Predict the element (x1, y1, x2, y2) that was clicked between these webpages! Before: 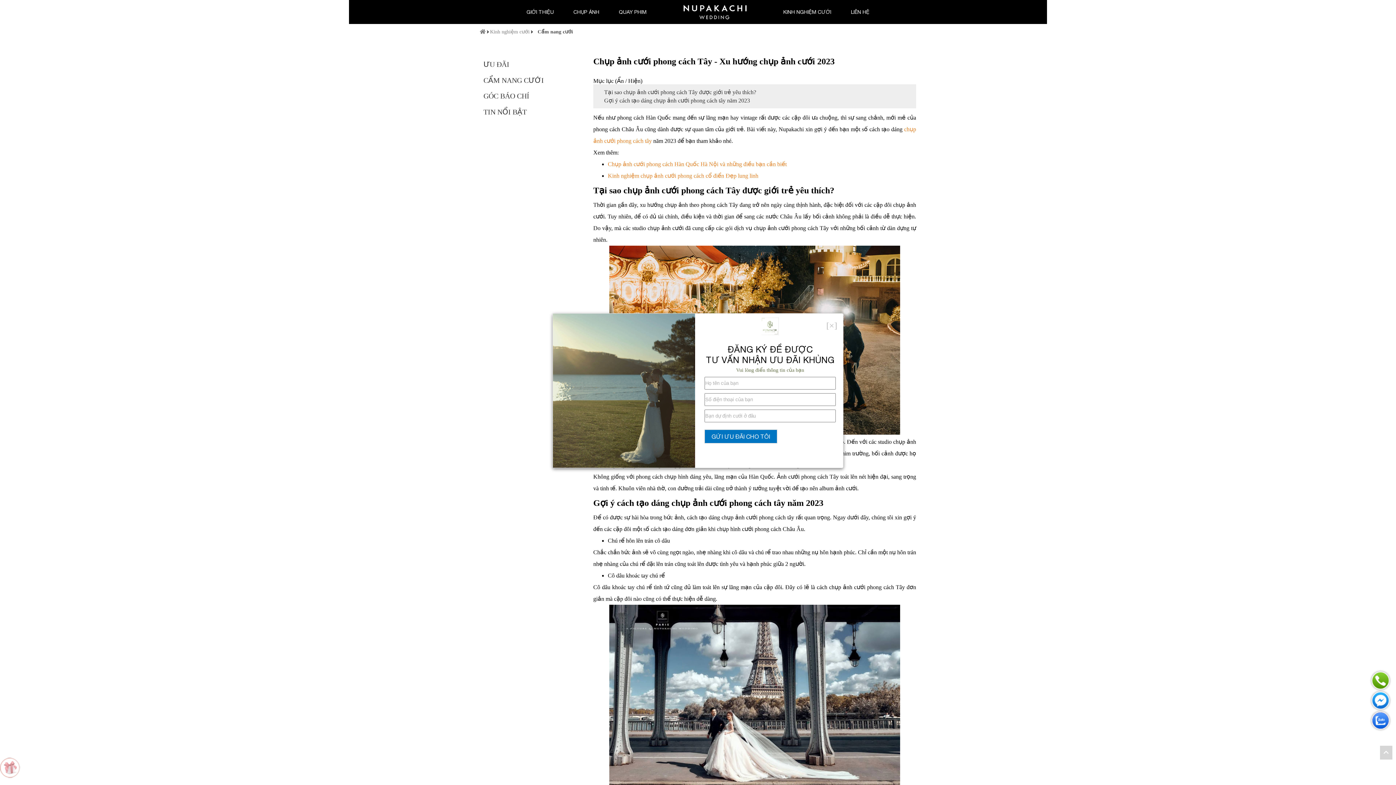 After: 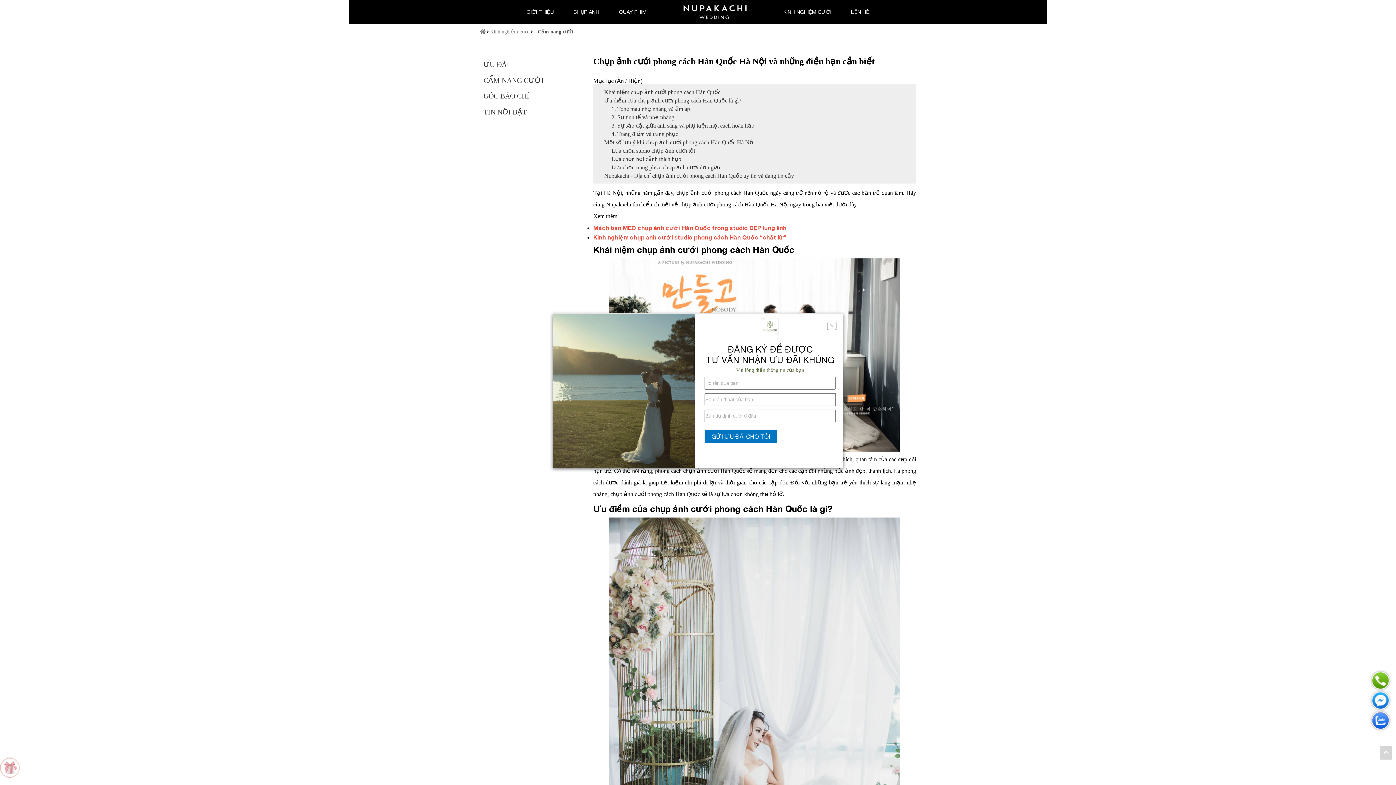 Action: bbox: (608, 161, 786, 167) label: Chụp ảnh cưới phong cách Hàn Quốc Hà Nội và những điều bạn cần biết